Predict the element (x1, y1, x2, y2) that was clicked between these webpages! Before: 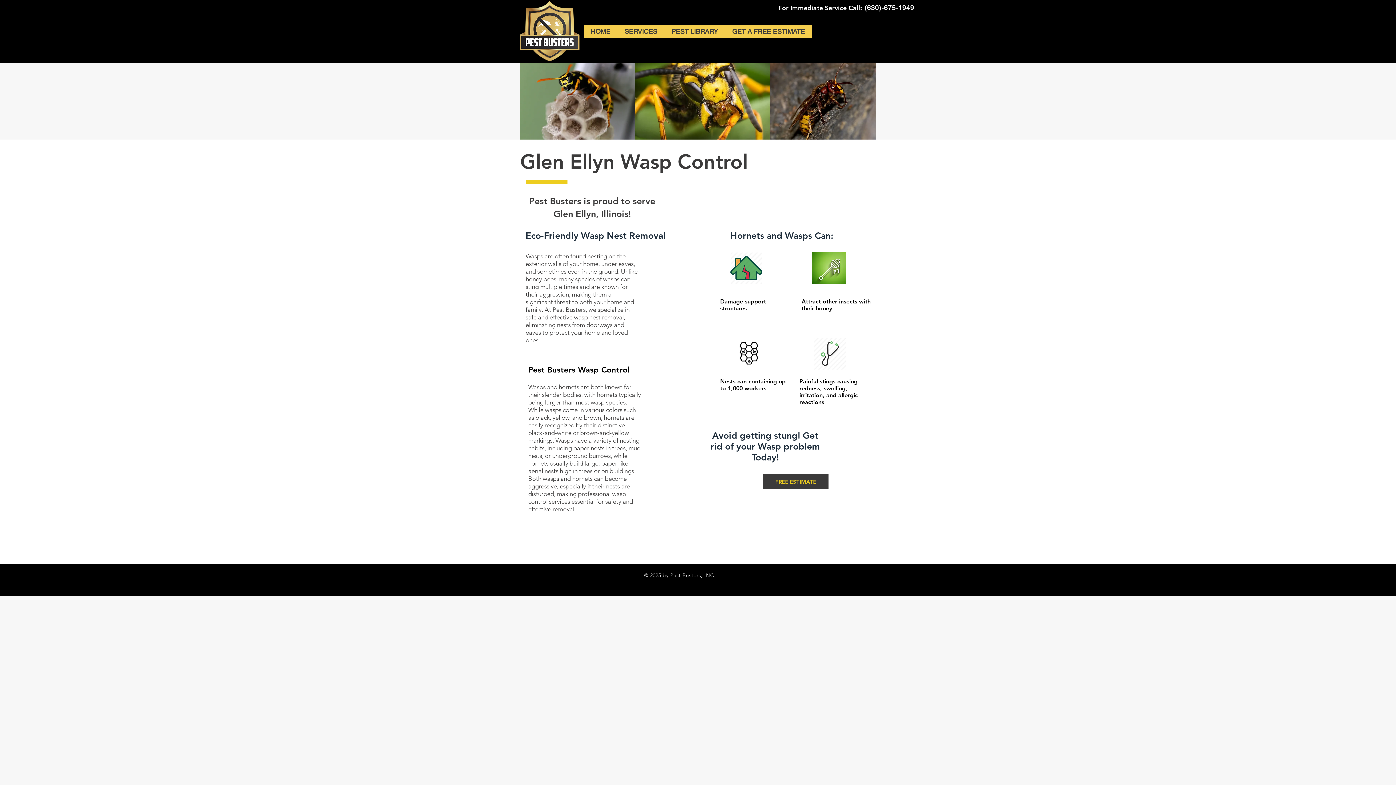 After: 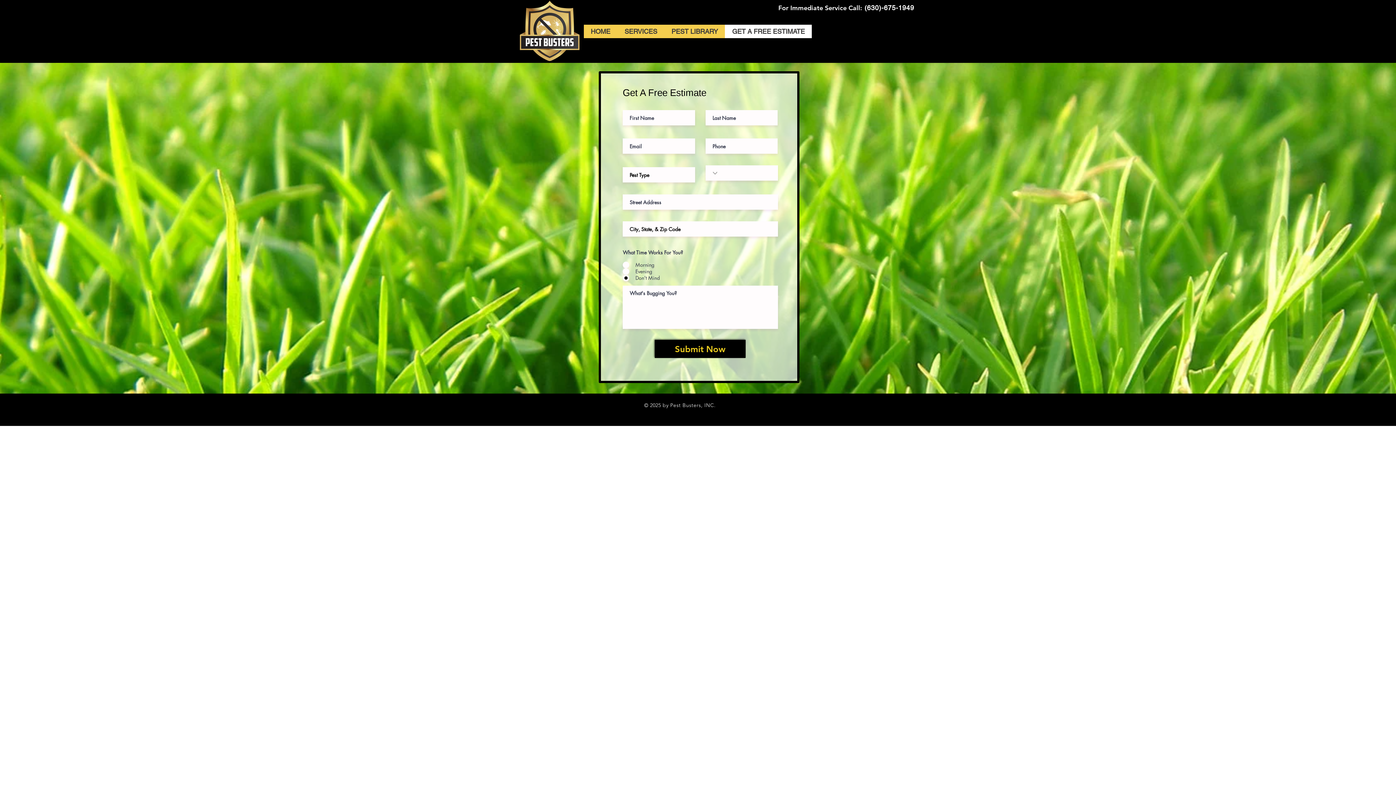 Action: label: FREE ESTIMATE  bbox: (763, 474, 828, 489)